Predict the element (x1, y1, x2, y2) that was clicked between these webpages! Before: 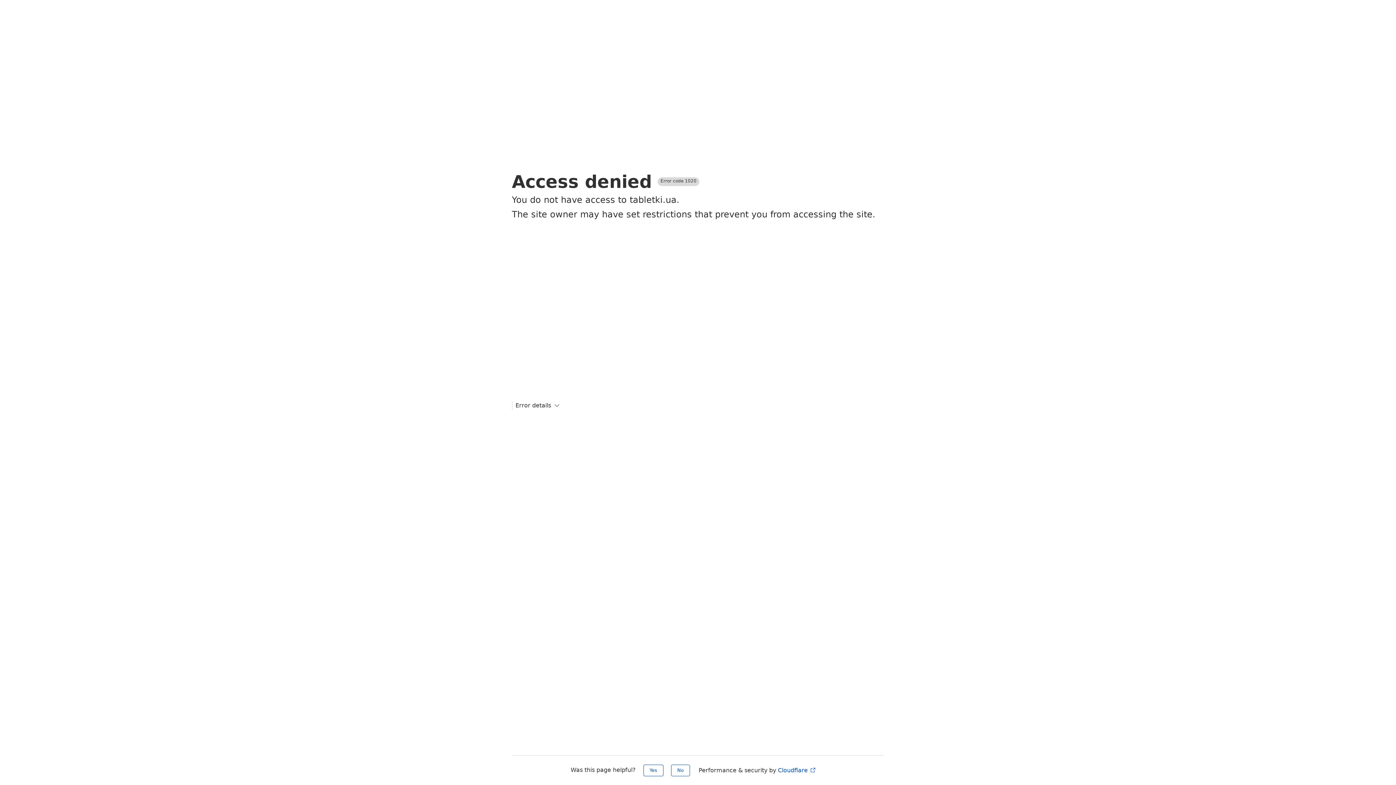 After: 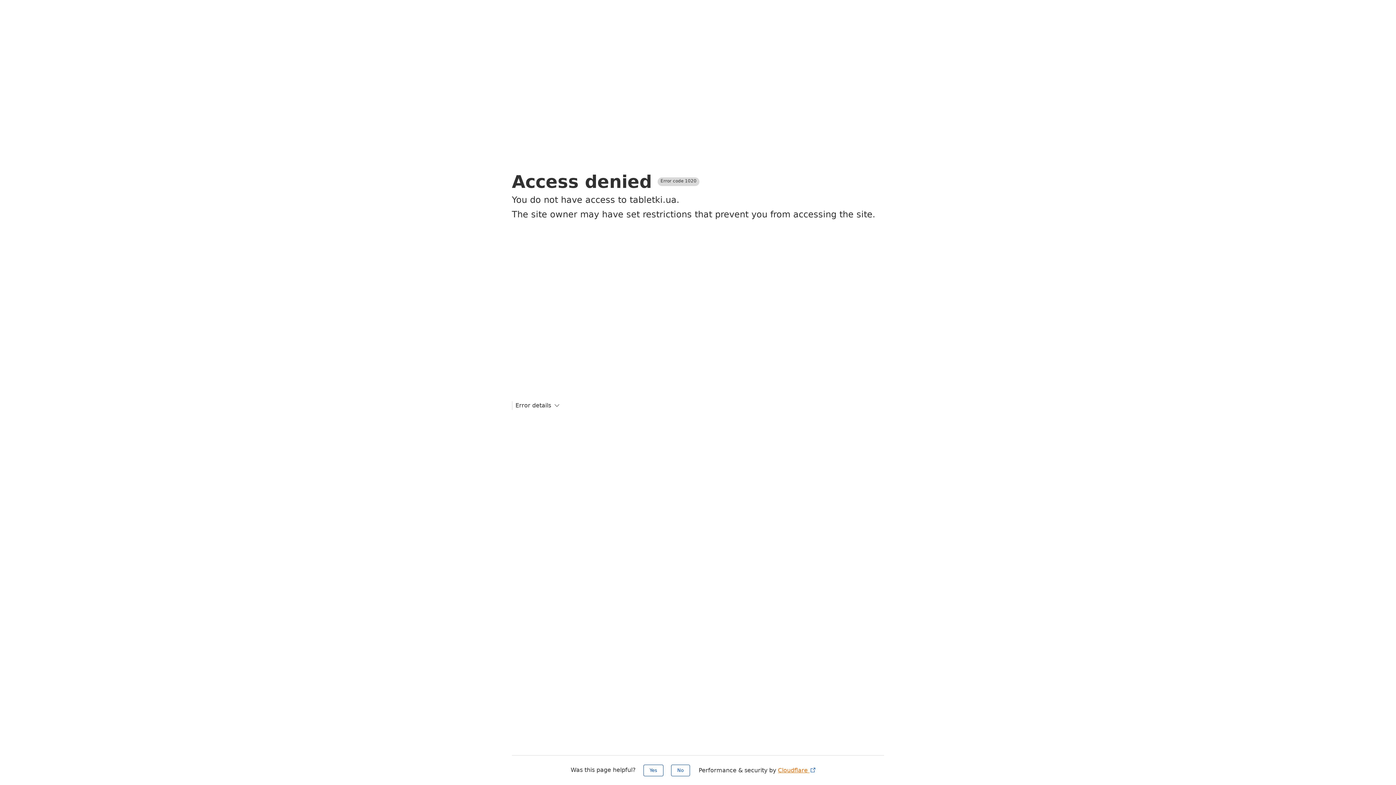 Action: label: Cloudflare  bbox: (778, 767, 816, 774)